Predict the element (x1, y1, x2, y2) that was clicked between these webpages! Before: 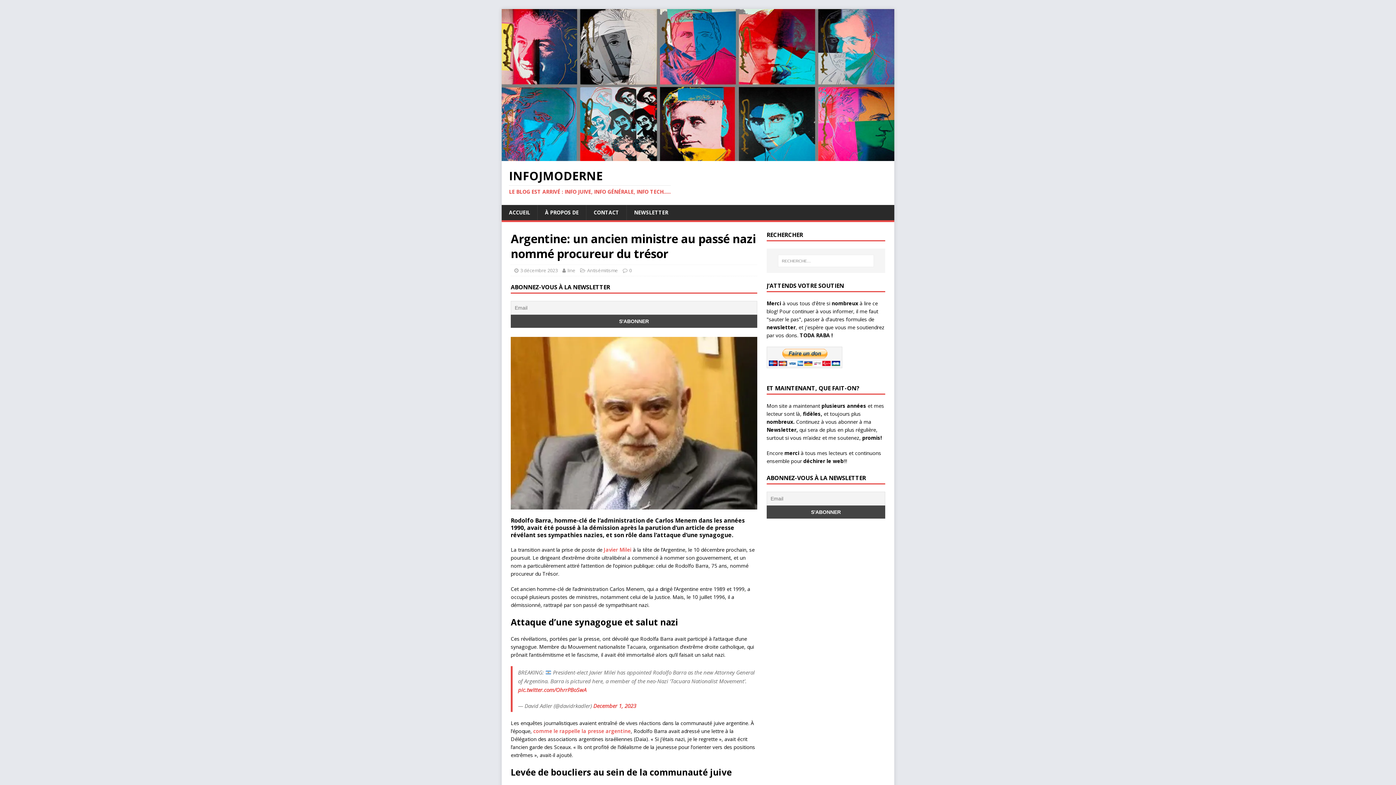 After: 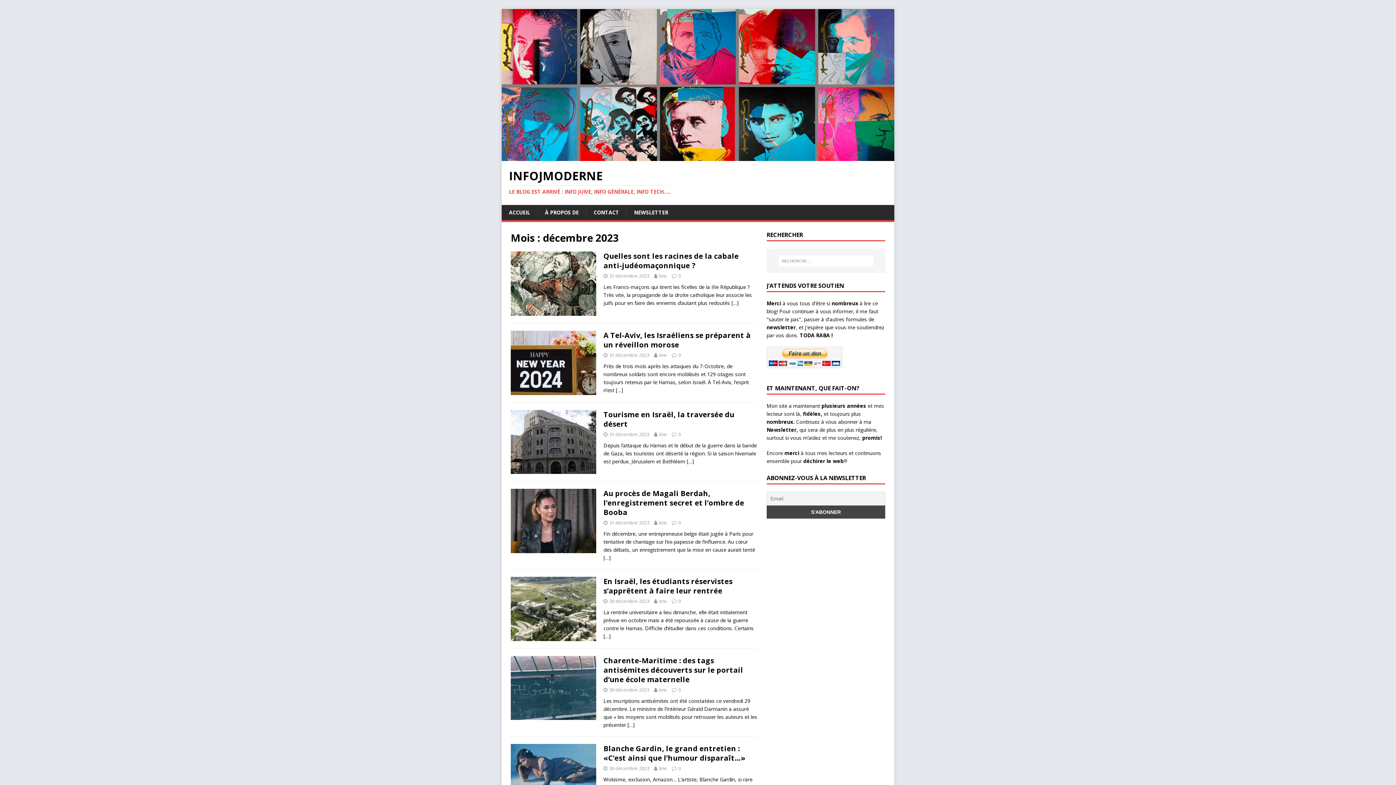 Action: bbox: (520, 267, 557, 273) label: 3 décembre 2023